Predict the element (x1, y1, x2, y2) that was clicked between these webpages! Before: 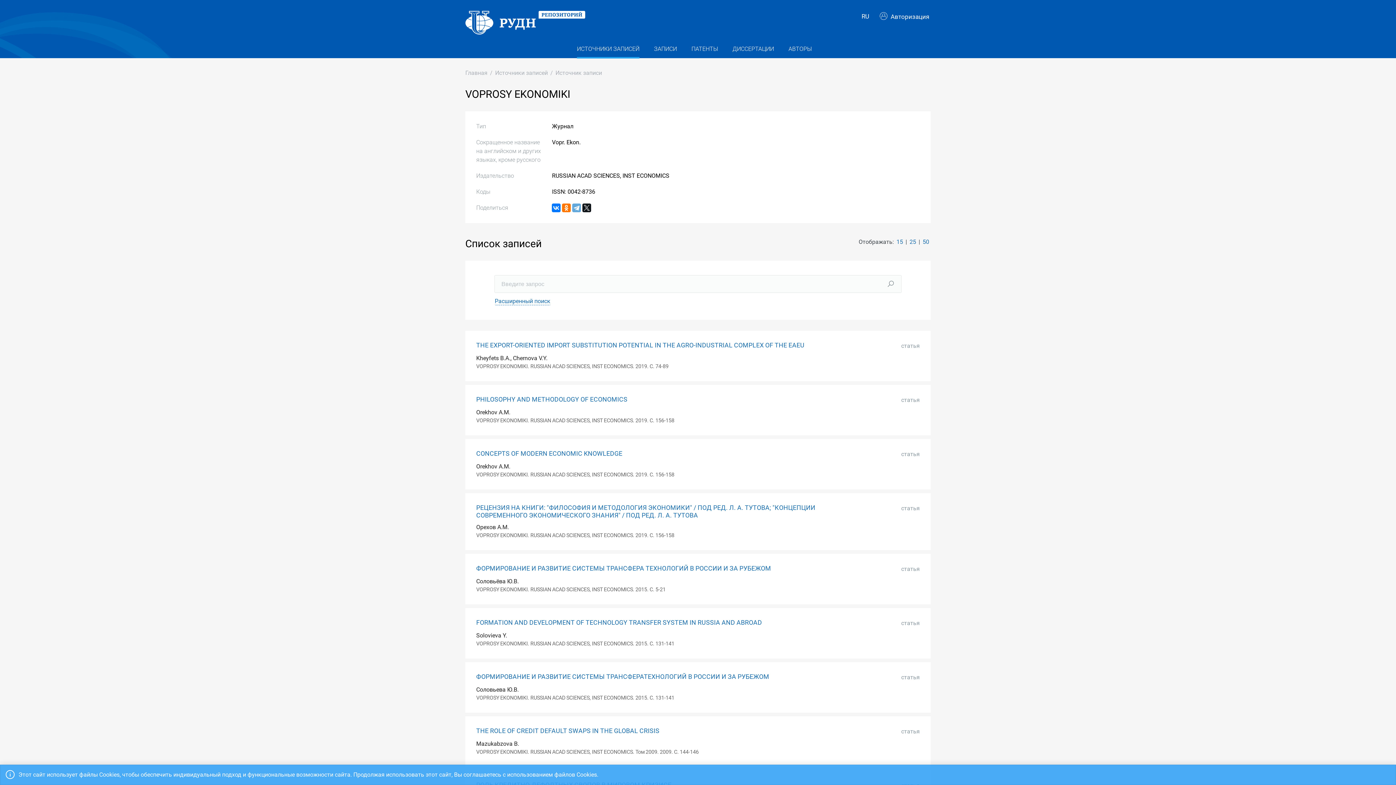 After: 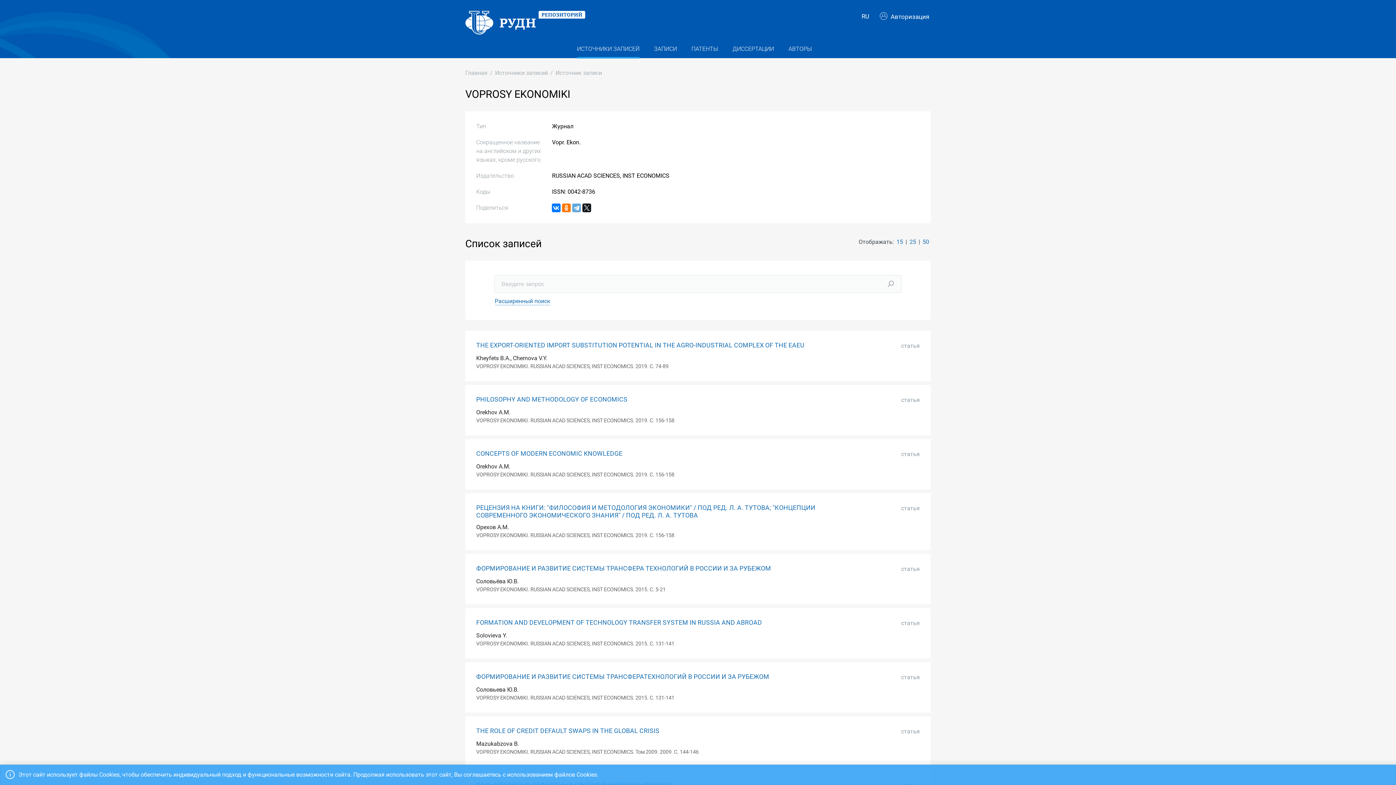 Action: label: 15 bbox: (896, 238, 903, 245)